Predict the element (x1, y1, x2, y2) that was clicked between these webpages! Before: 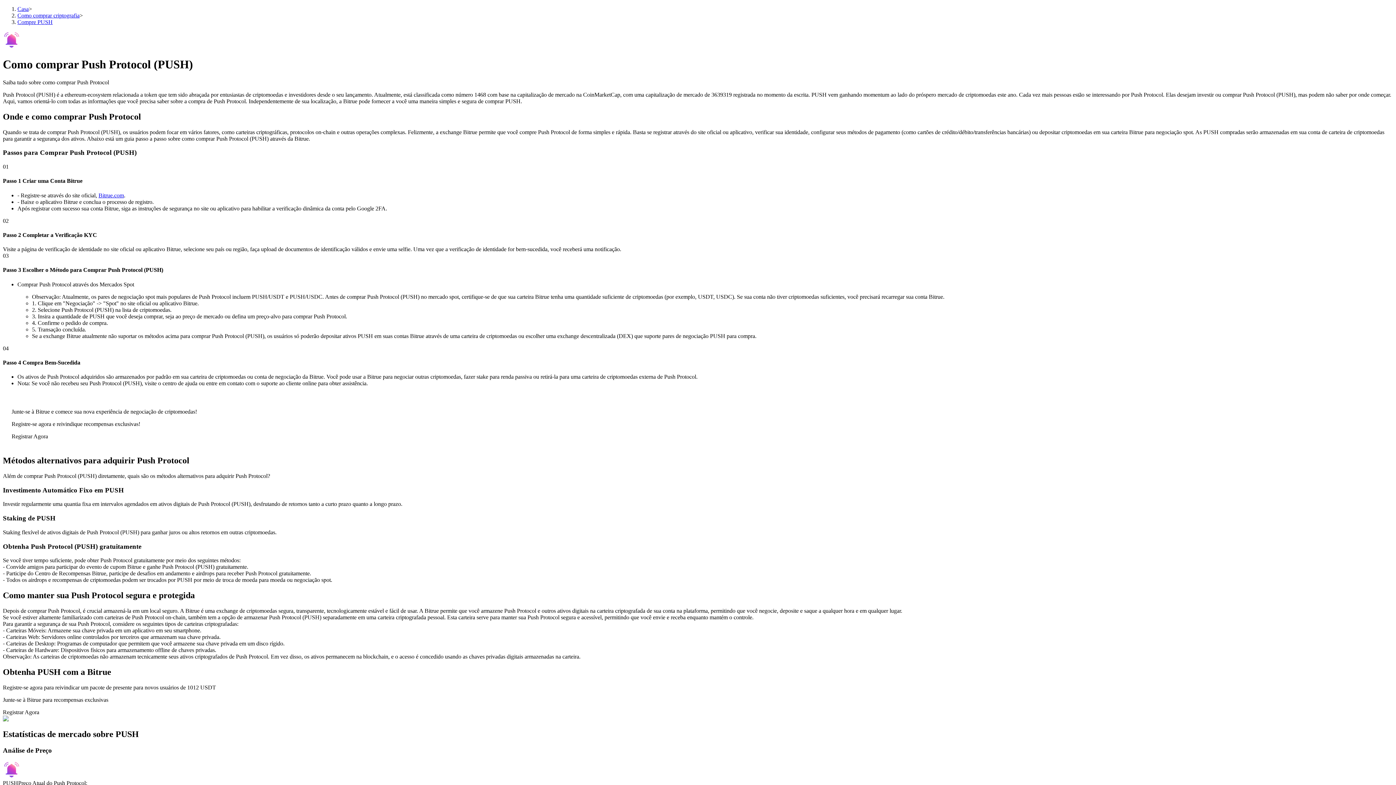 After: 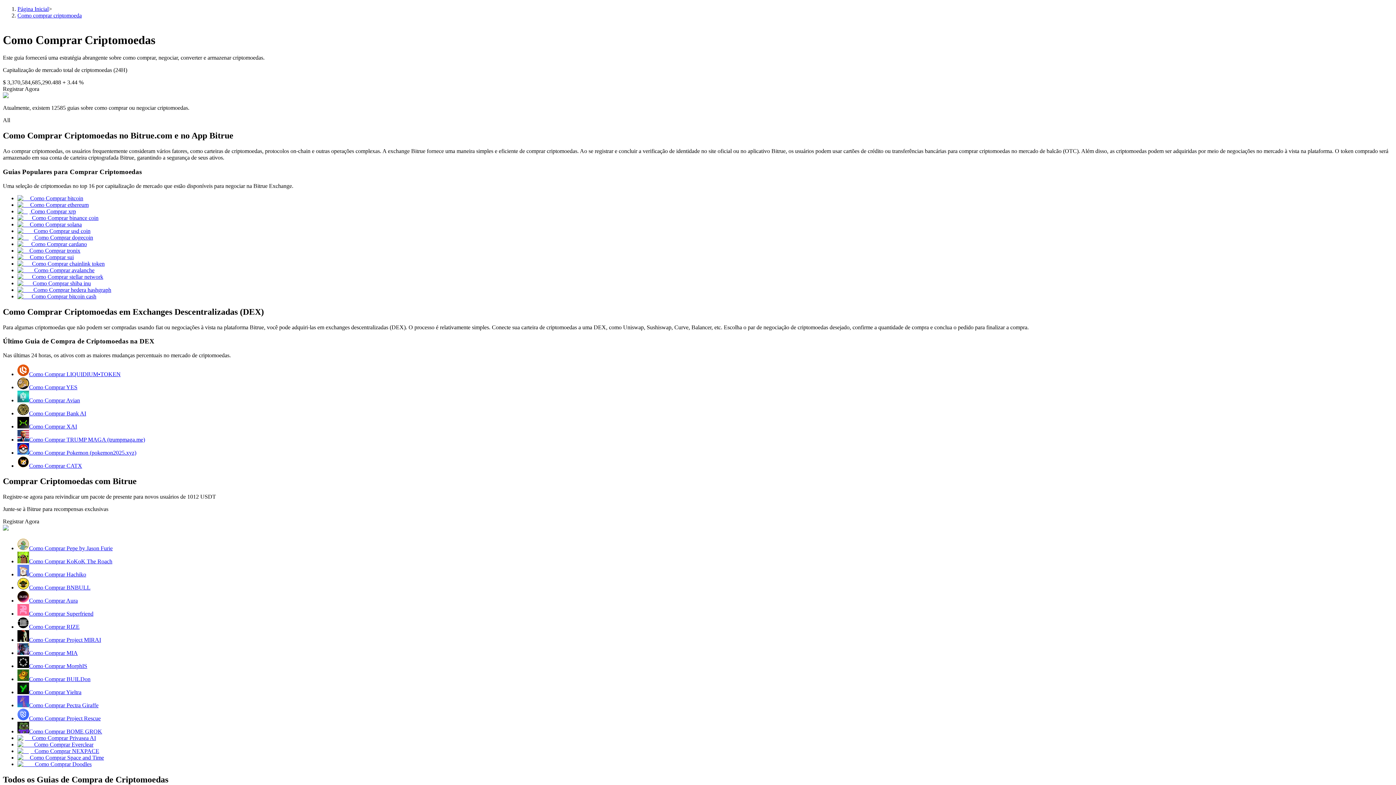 Action: bbox: (17, 12, 79, 18) label: Como comprar criptografia